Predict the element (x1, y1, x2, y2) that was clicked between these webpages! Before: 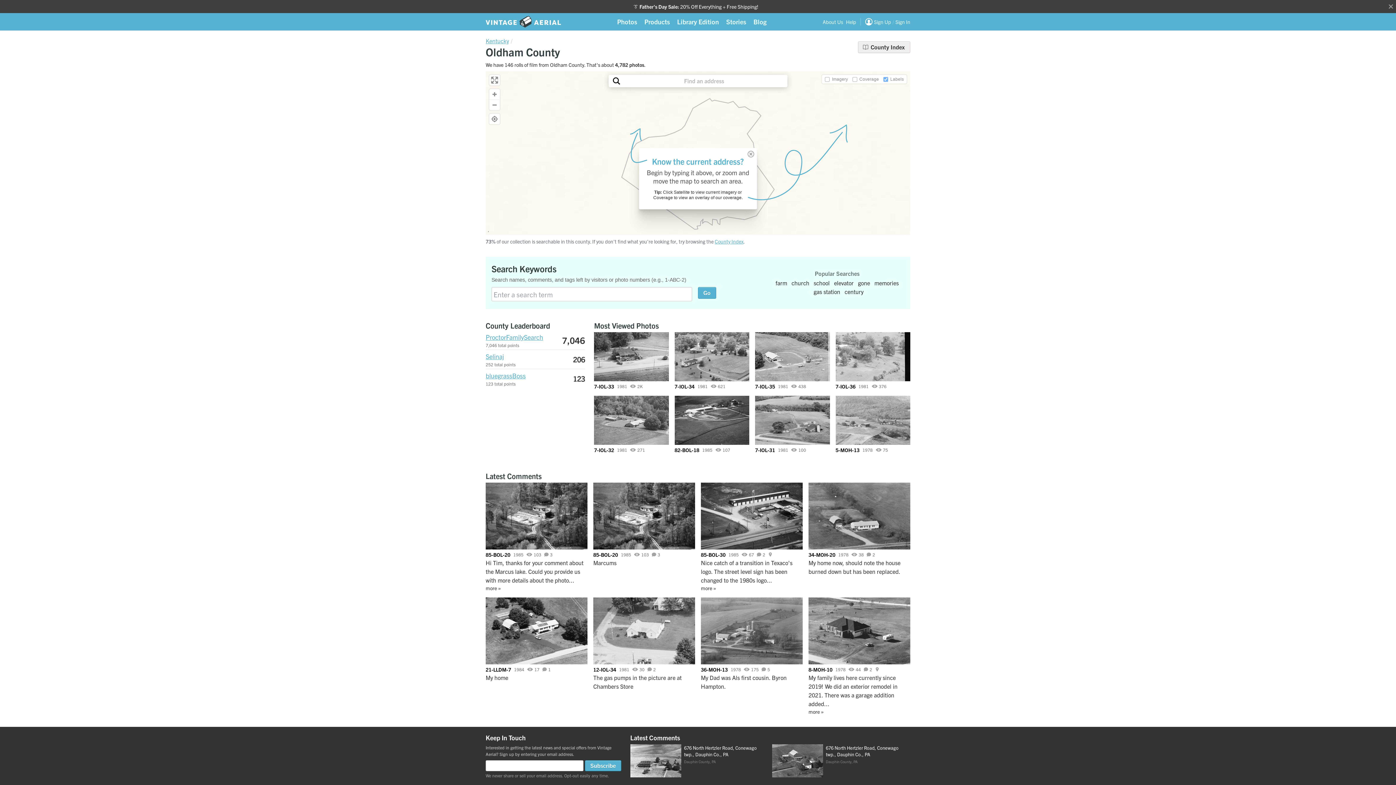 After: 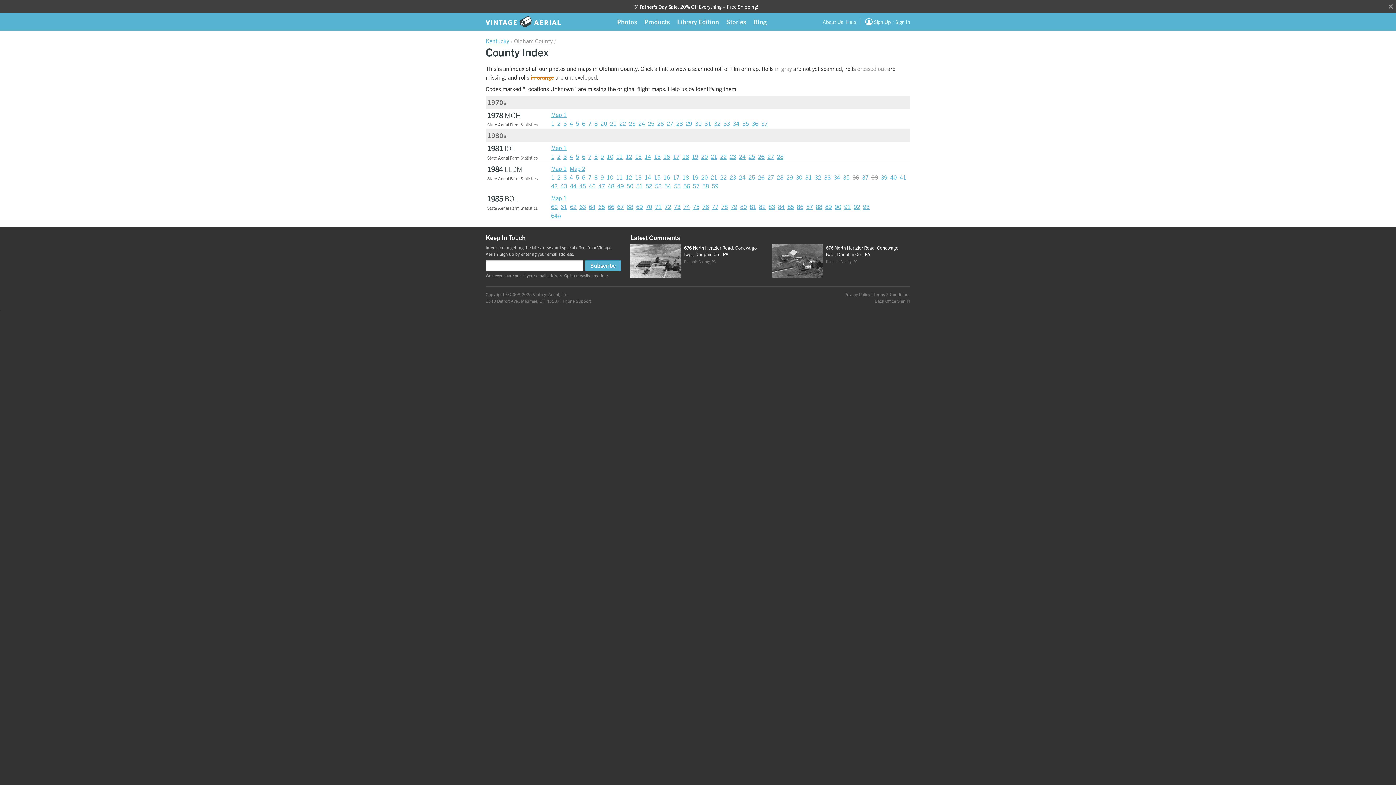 Action: bbox: (714, 238, 743, 244) label: County Index